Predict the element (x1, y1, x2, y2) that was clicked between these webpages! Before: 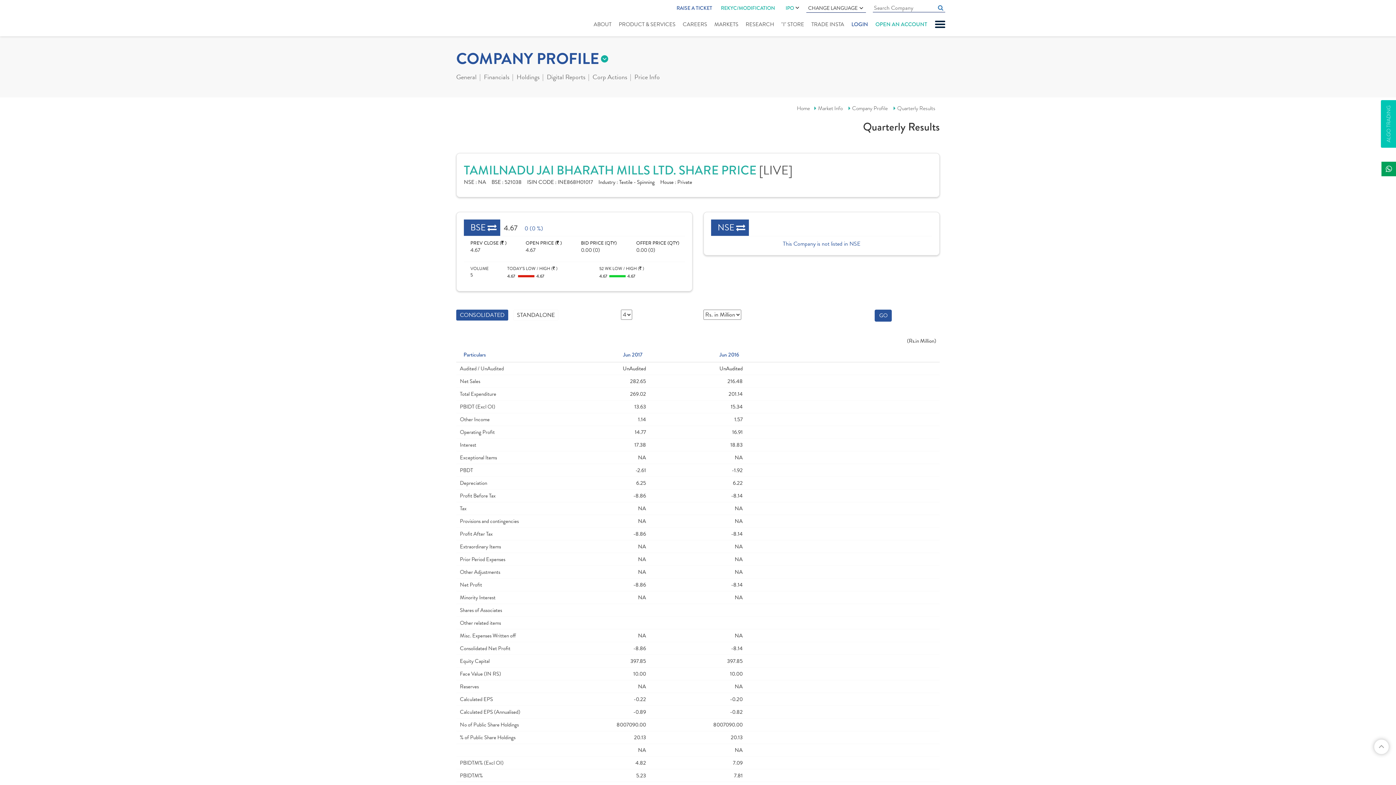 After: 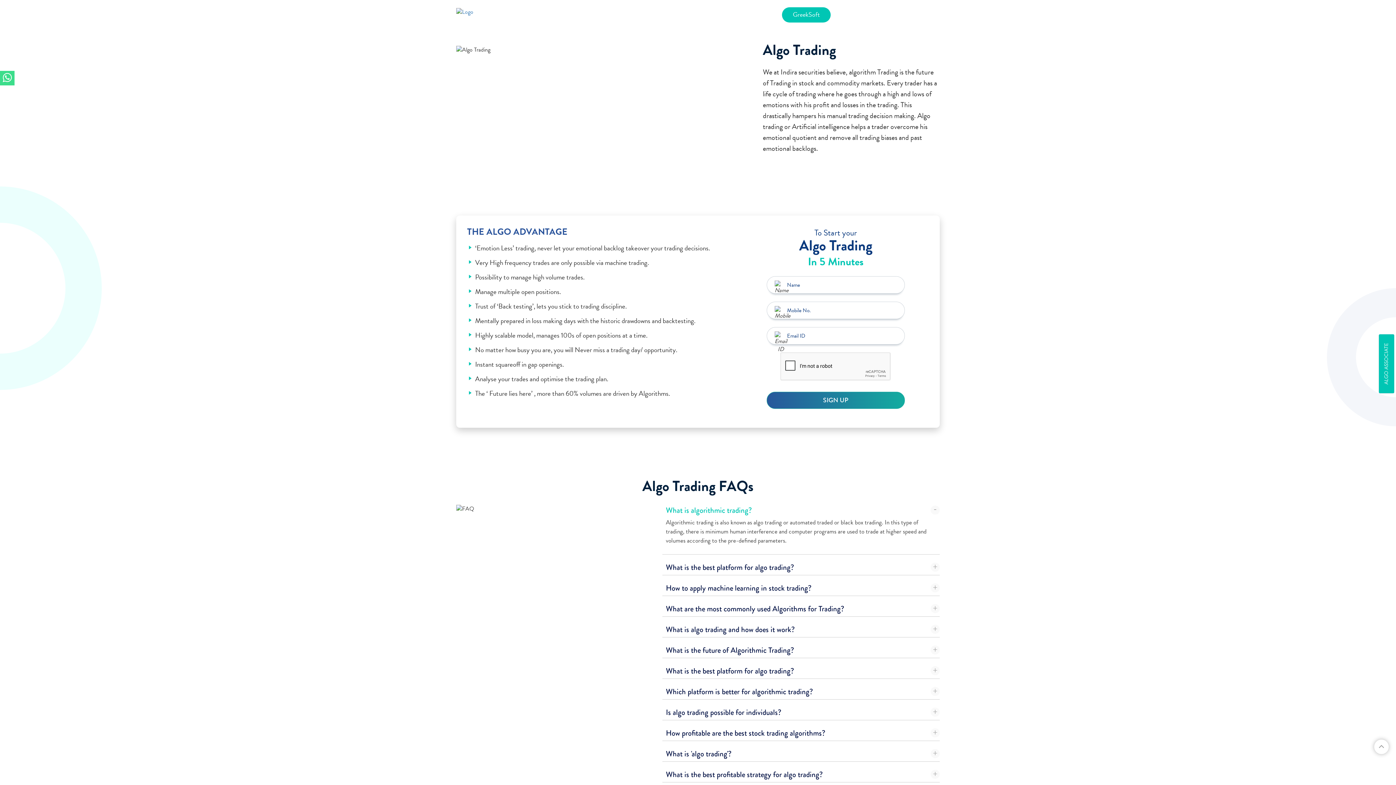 Action: bbox: (1381, 100, 1396, 147) label: ALGO TRADING